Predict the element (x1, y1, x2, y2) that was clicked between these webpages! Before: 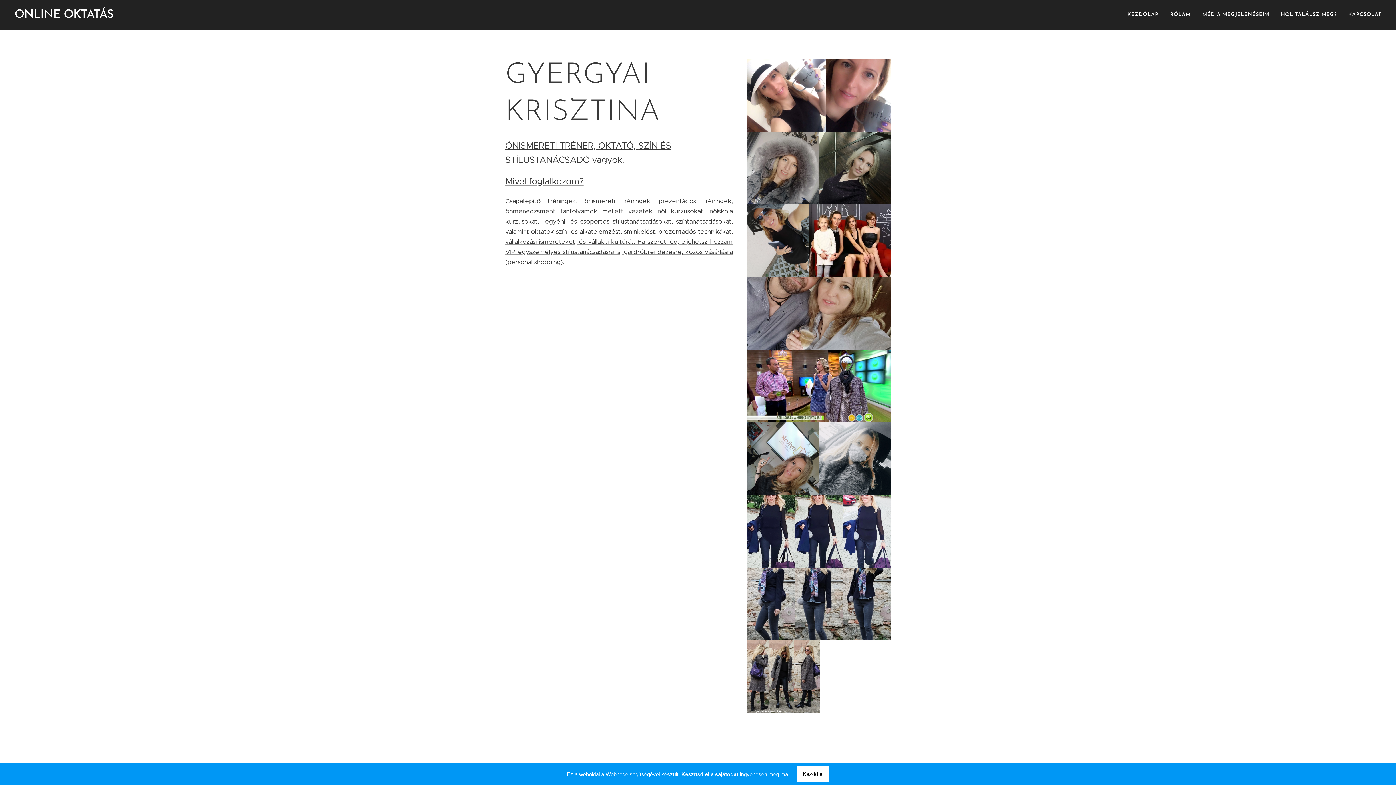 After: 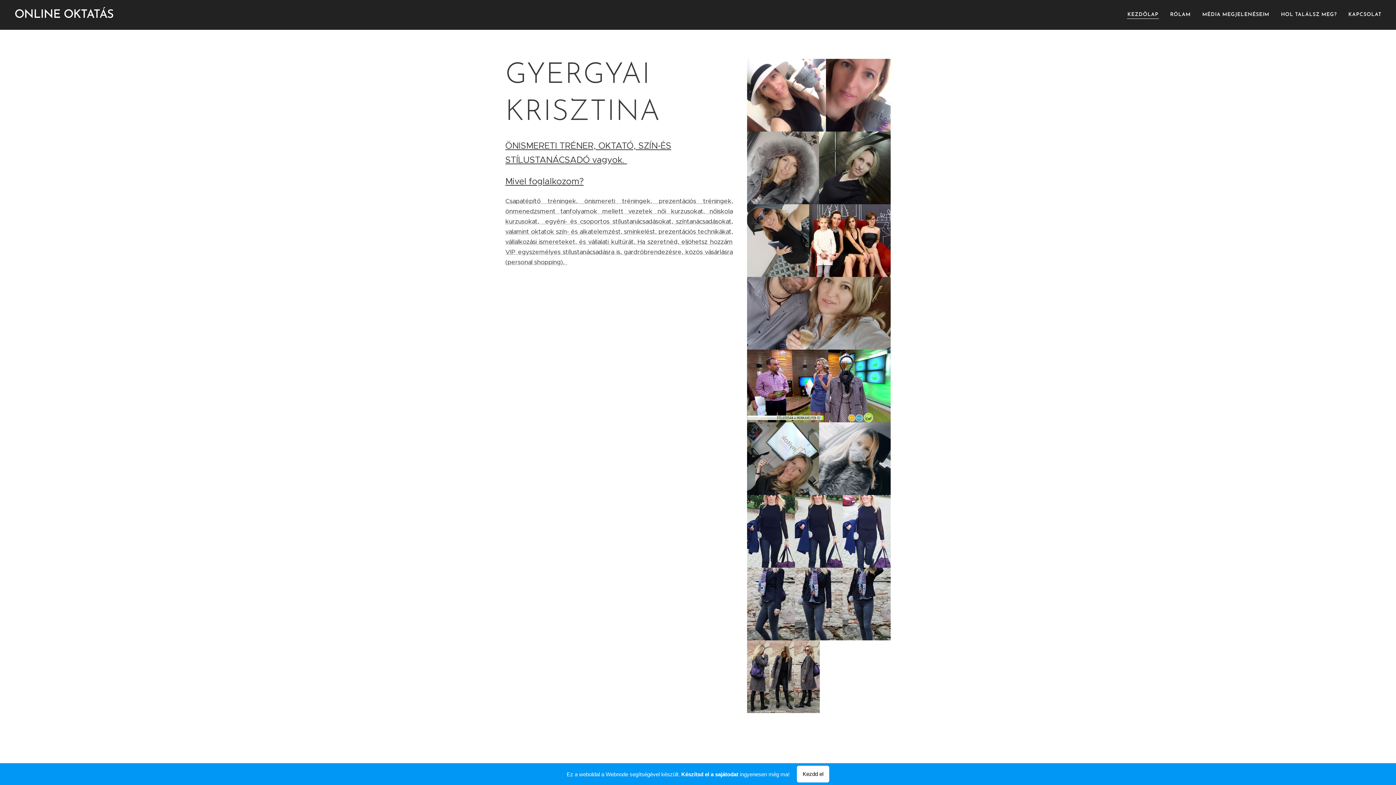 Action: bbox: (505, 176, 583, 186) label: Mivel foglalkozom?